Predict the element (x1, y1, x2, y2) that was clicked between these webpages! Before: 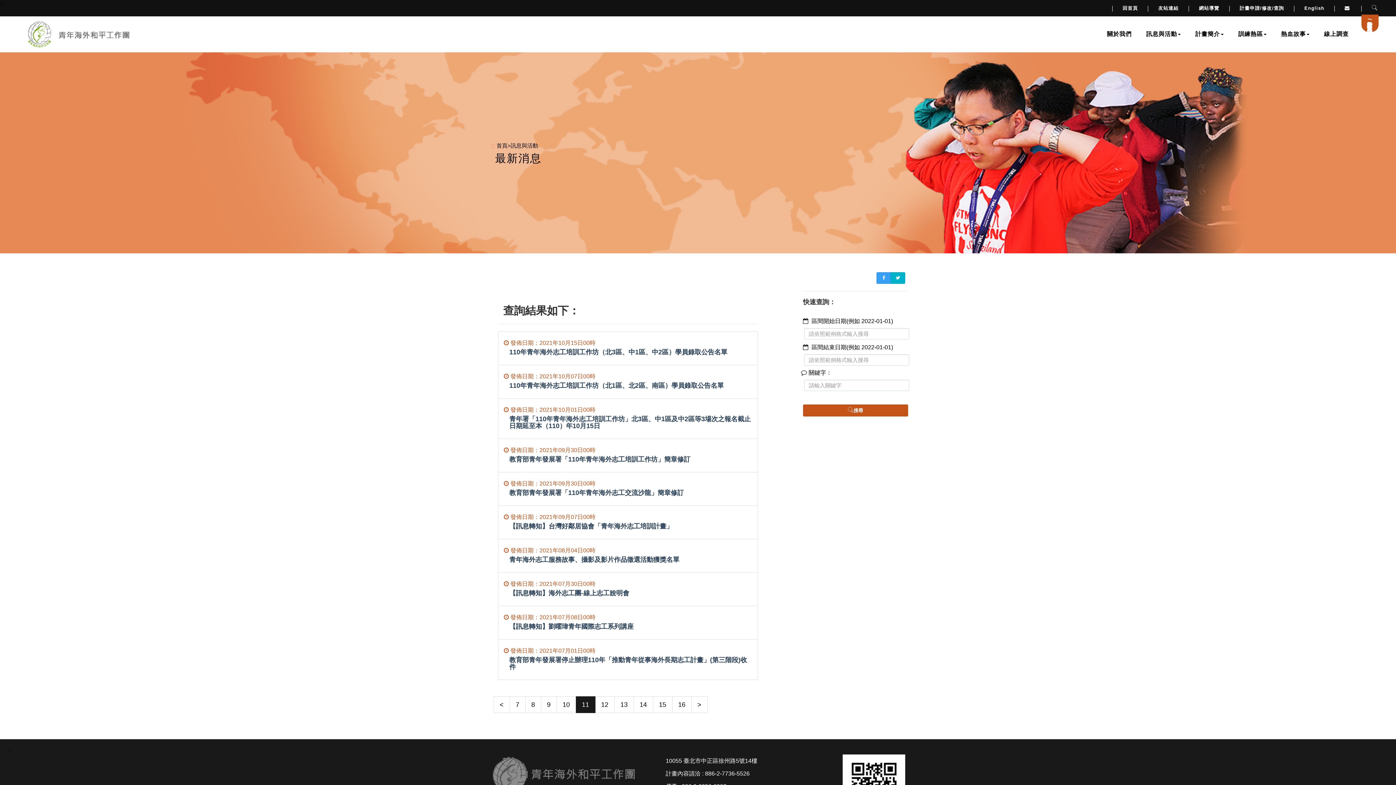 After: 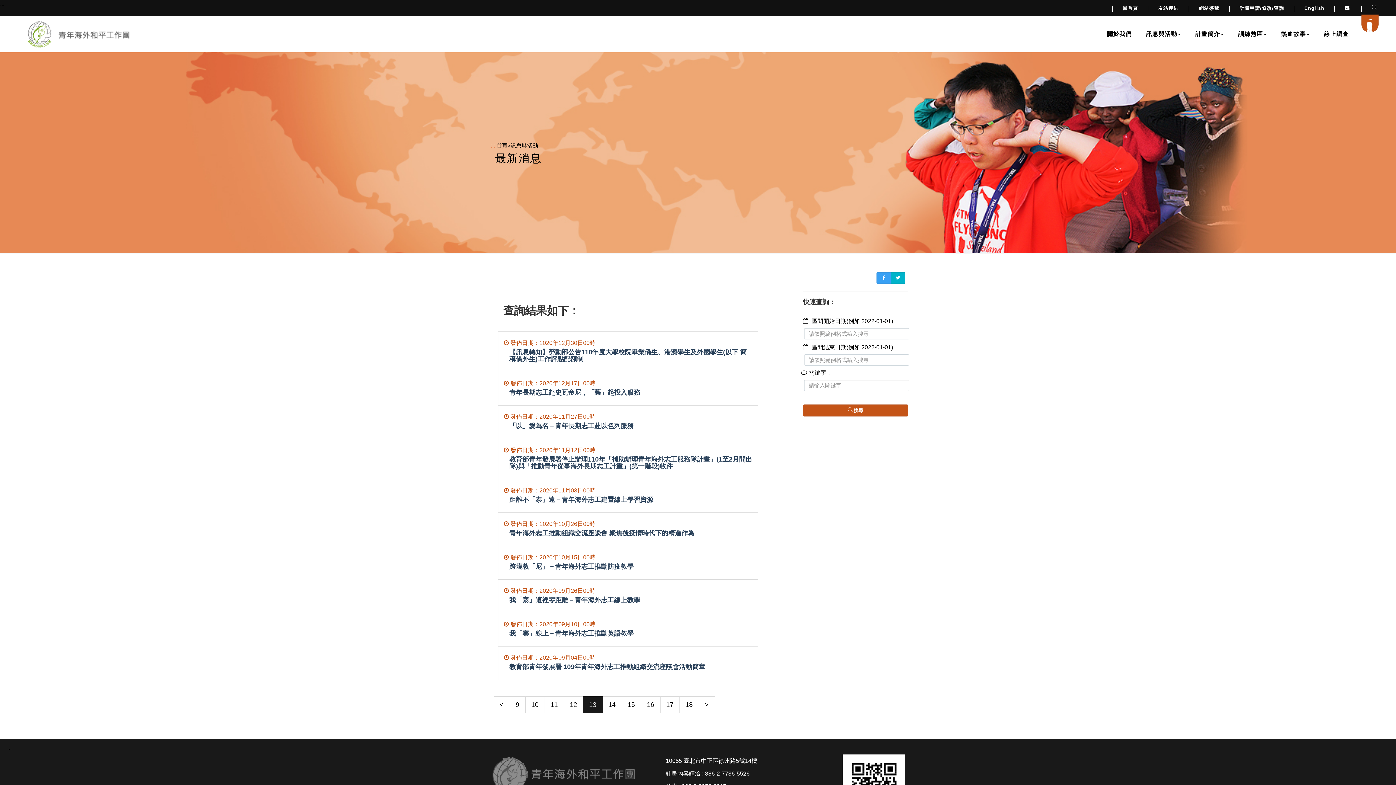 Action: label: 13 bbox: (614, 696, 634, 713)